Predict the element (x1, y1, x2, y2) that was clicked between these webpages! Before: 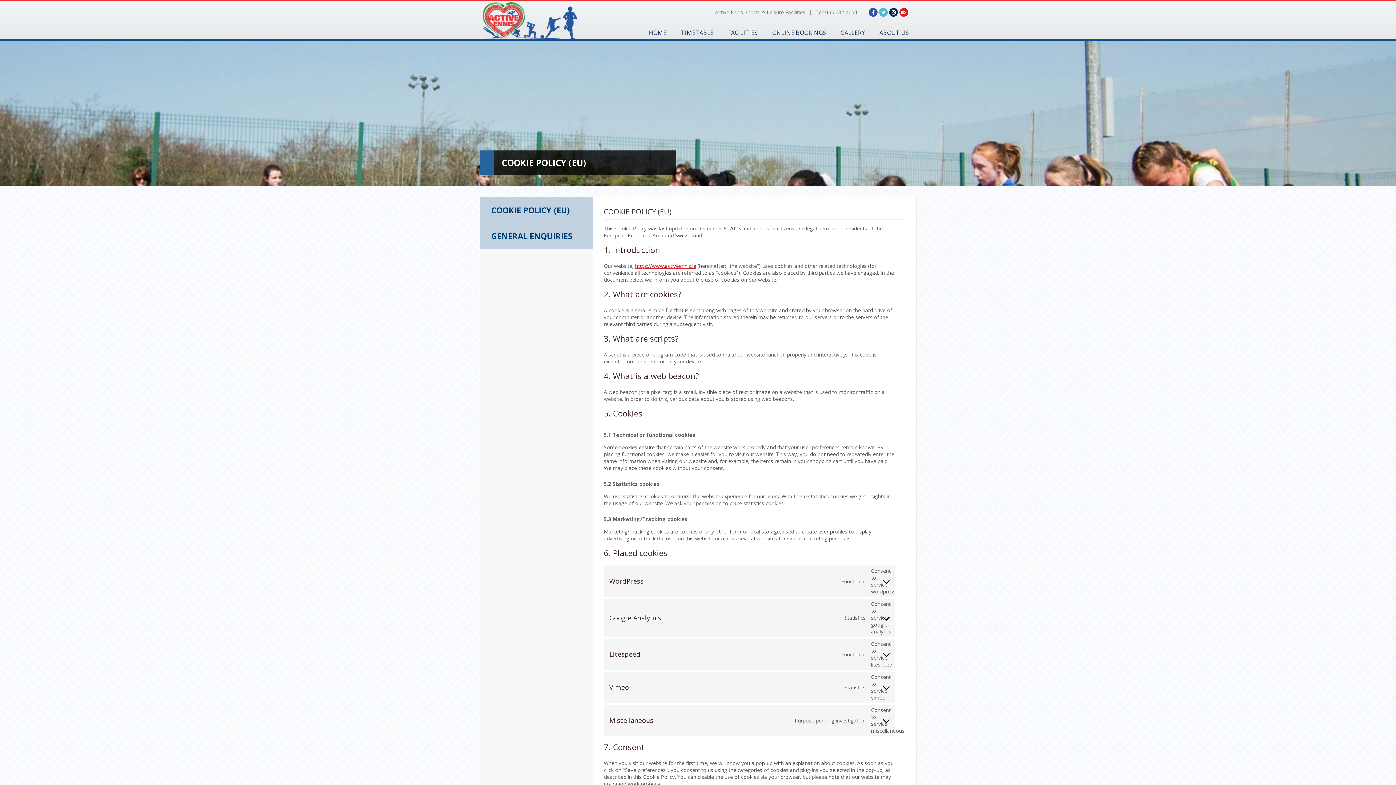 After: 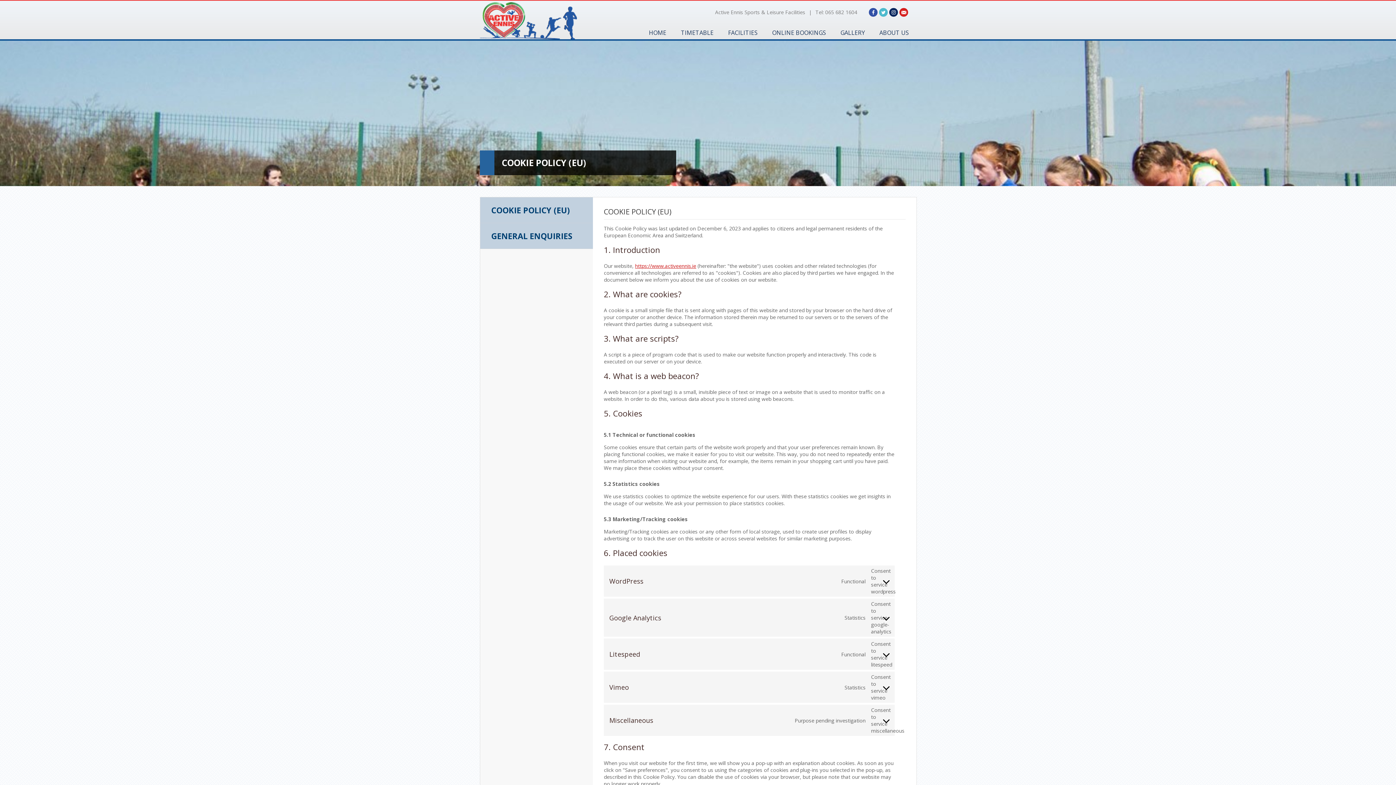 Action: bbox: (899, 8, 908, 16)